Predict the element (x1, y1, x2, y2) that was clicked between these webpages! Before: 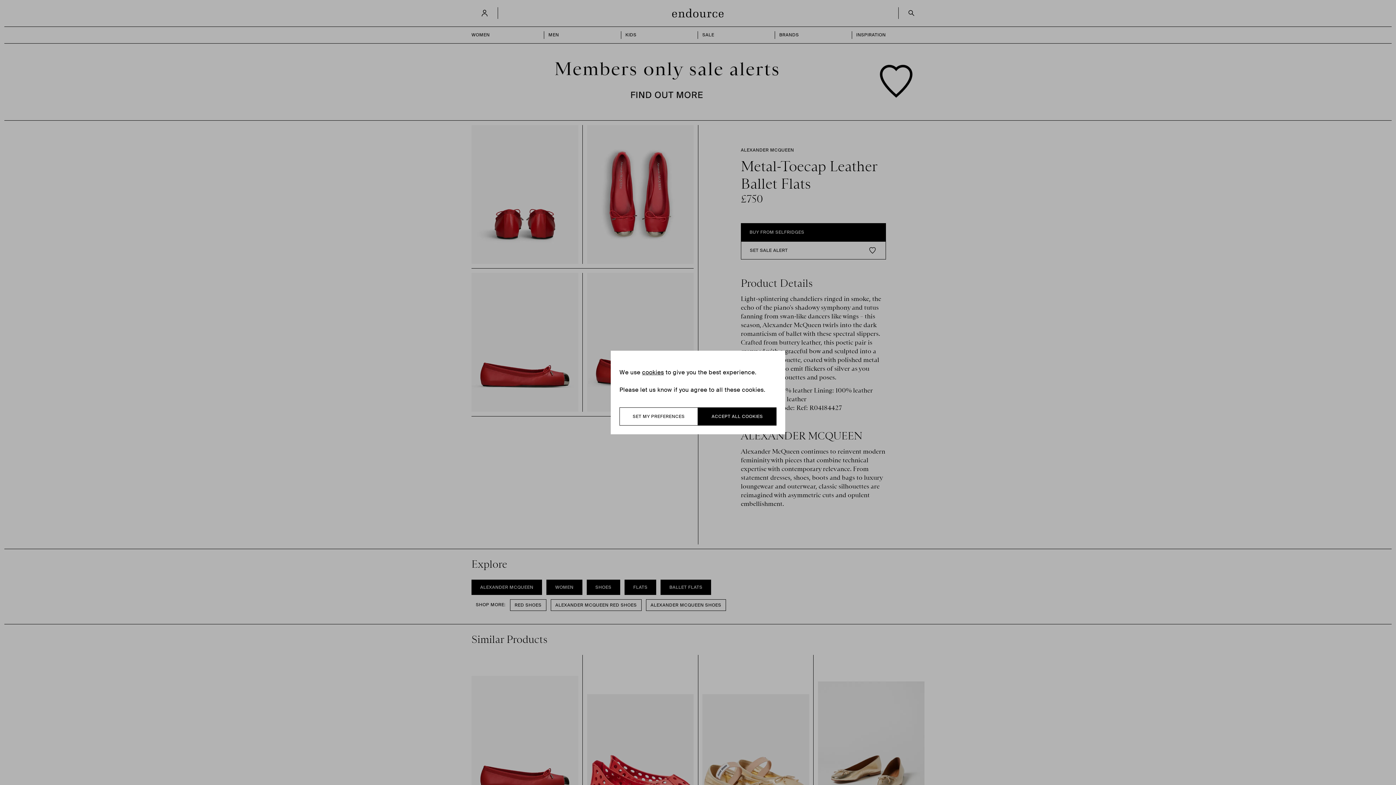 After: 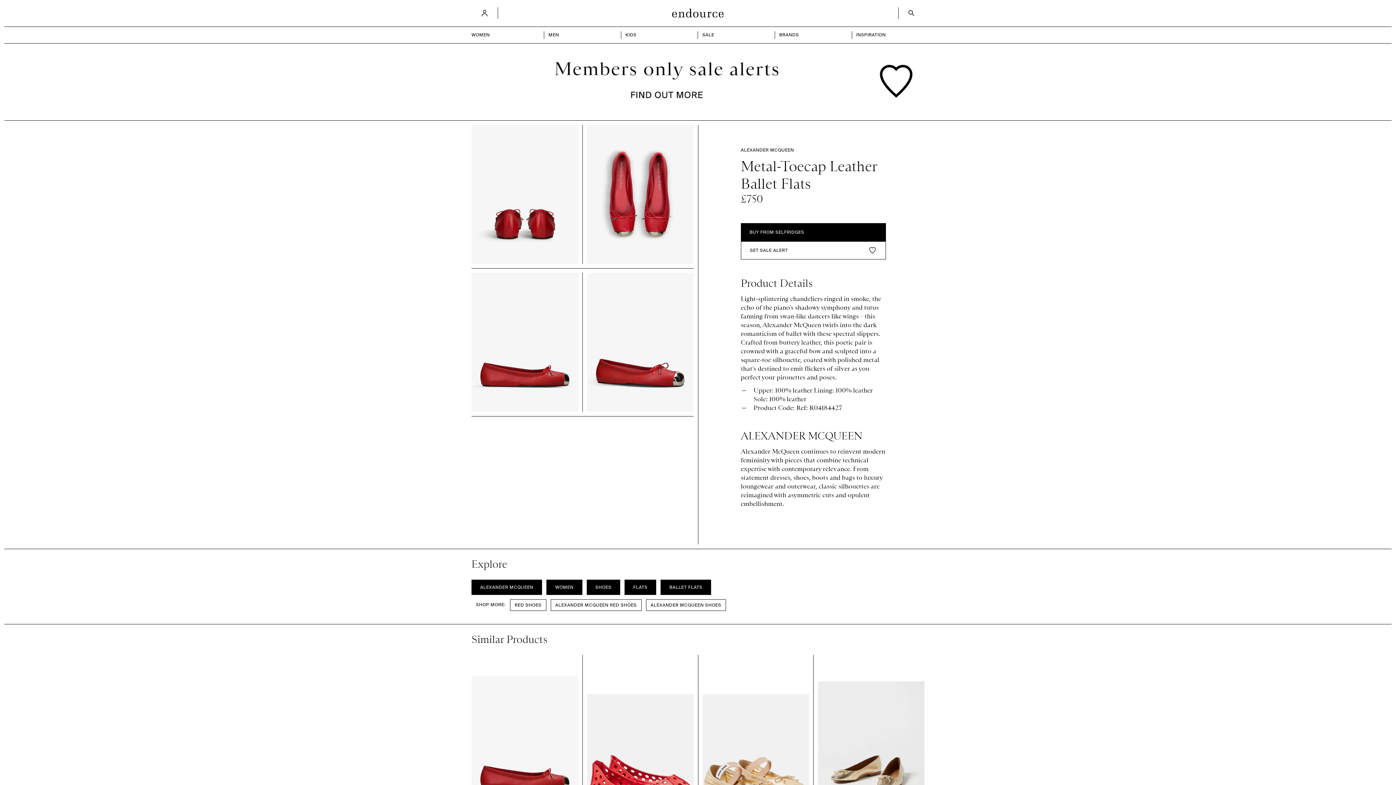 Action: label: ACCEPT ALL COOKIES bbox: (698, 407, 776, 425)